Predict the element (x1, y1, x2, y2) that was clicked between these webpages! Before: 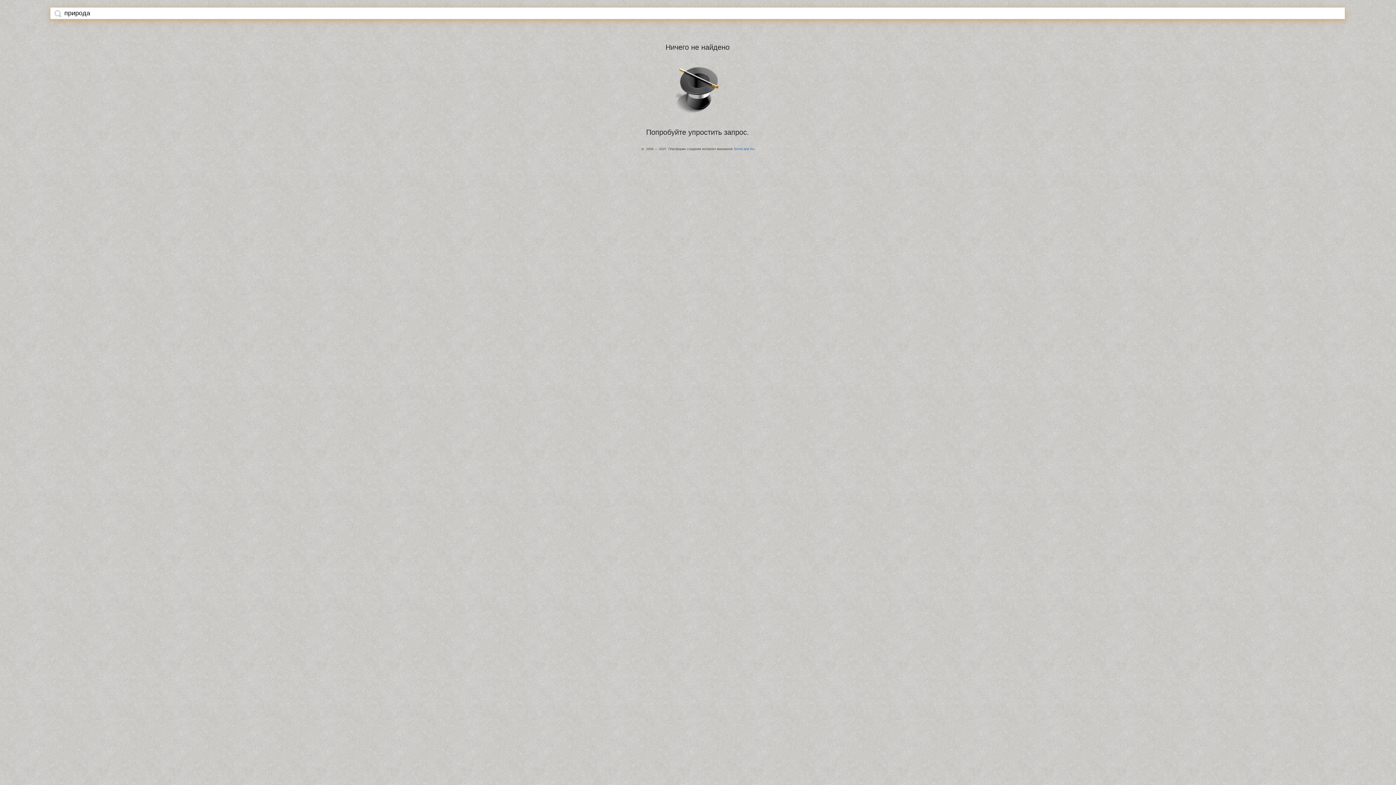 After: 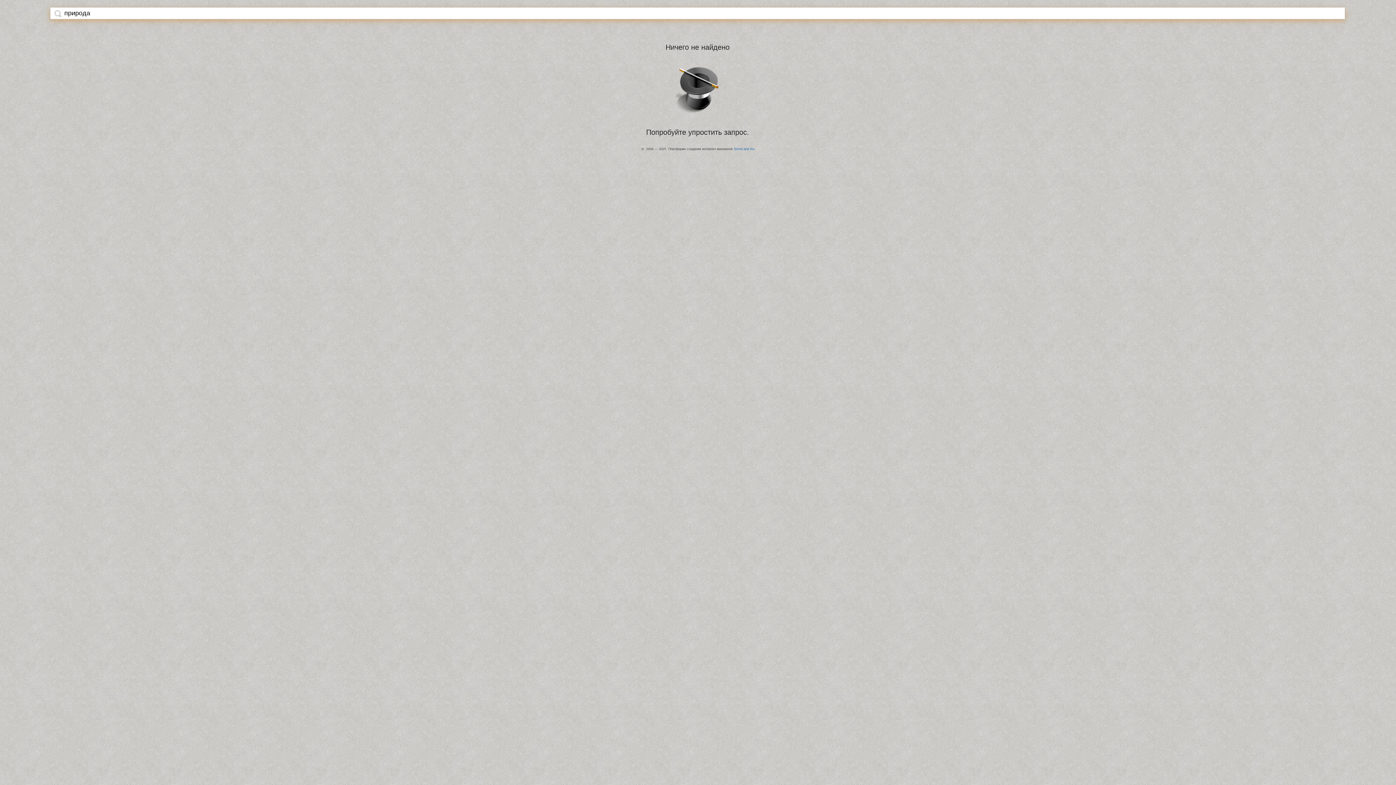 Action: bbox: (54, 9, 61, 17)